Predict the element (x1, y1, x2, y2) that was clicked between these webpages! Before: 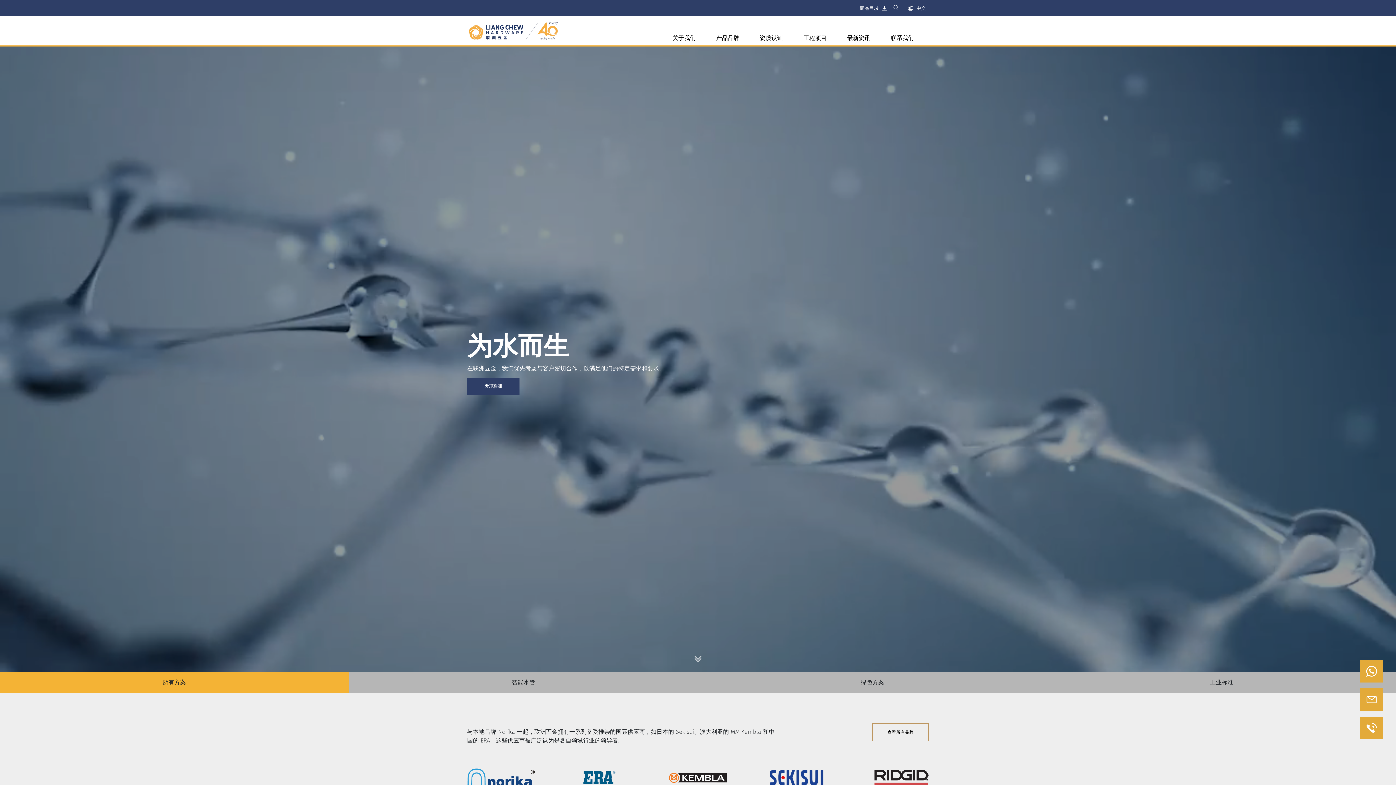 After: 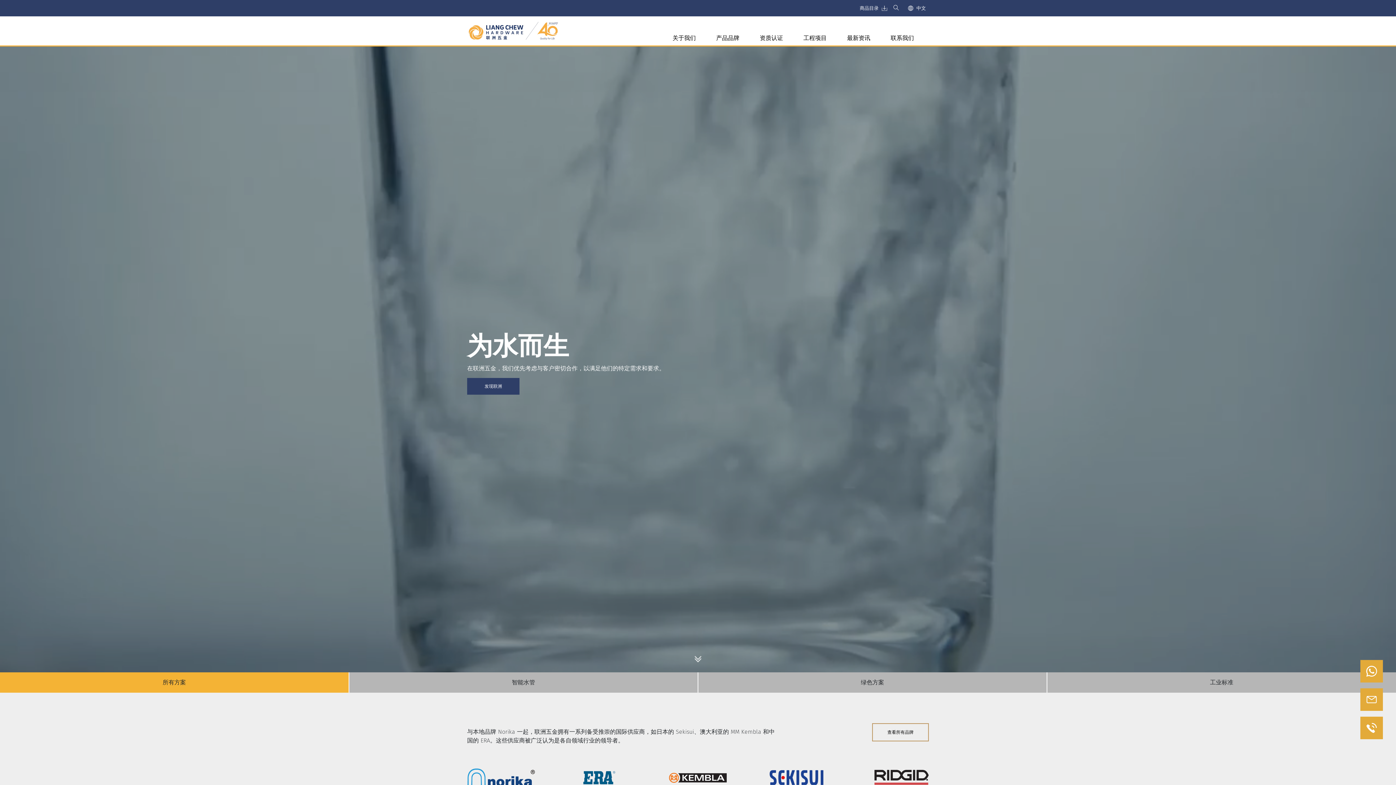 Action: bbox: (467, 19, 559, 42)